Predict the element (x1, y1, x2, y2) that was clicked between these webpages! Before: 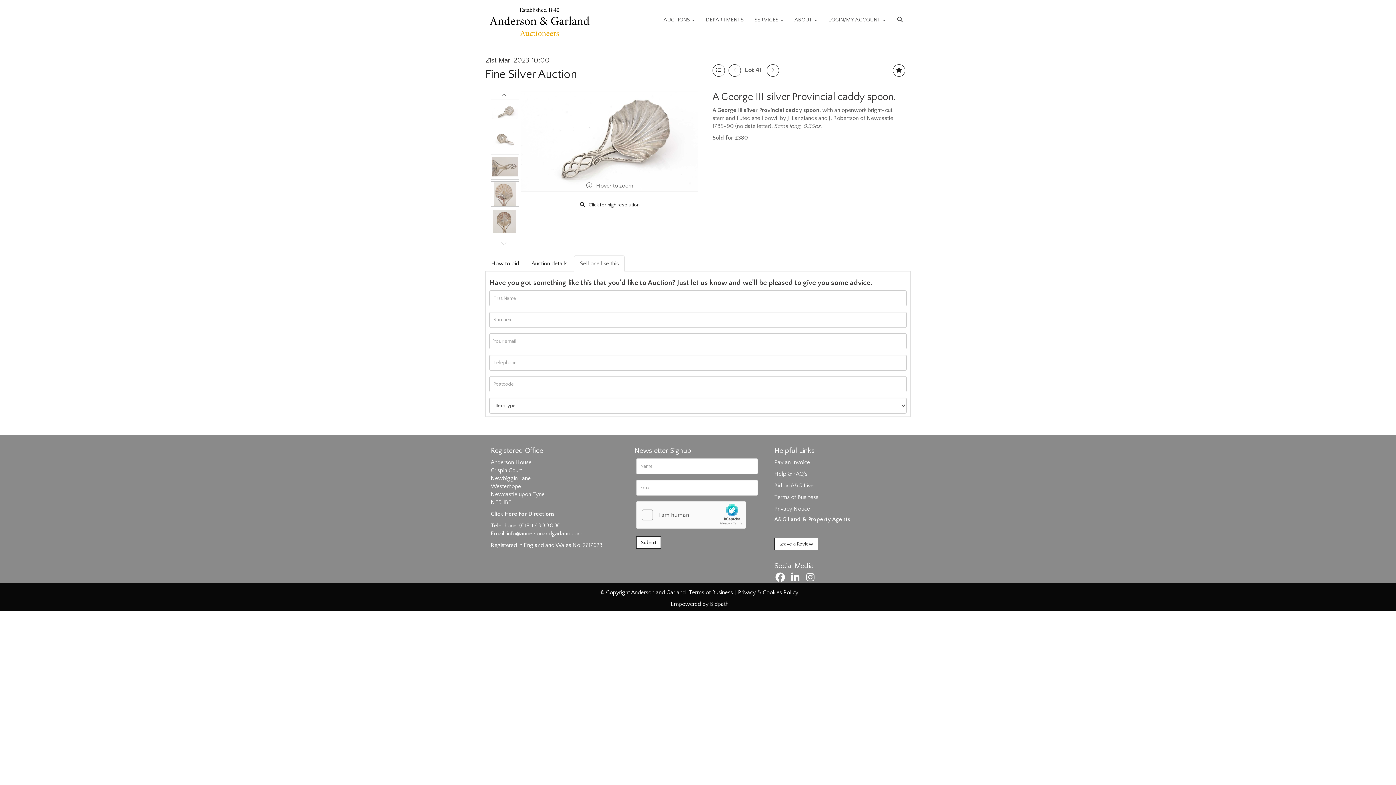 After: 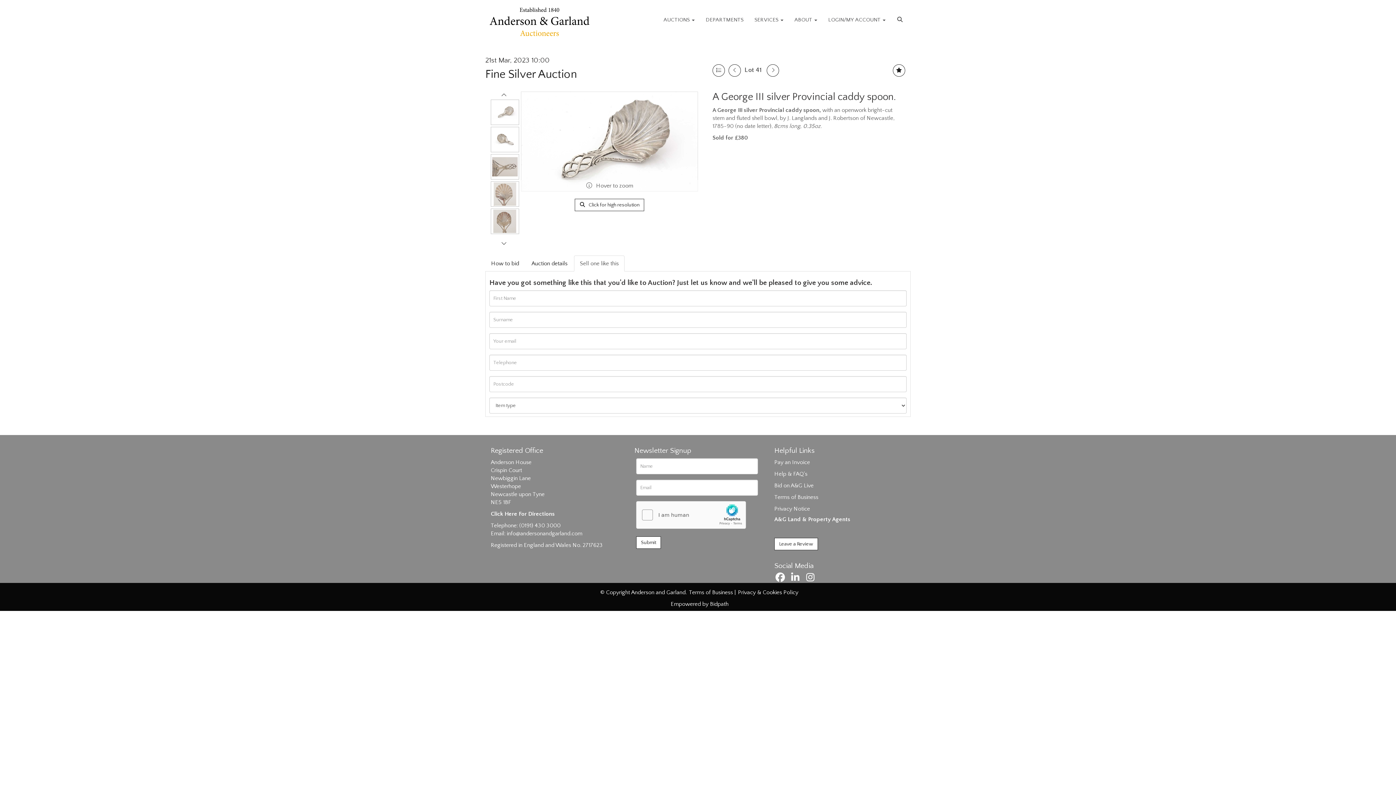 Action: bbox: (789, 576, 803, 582)